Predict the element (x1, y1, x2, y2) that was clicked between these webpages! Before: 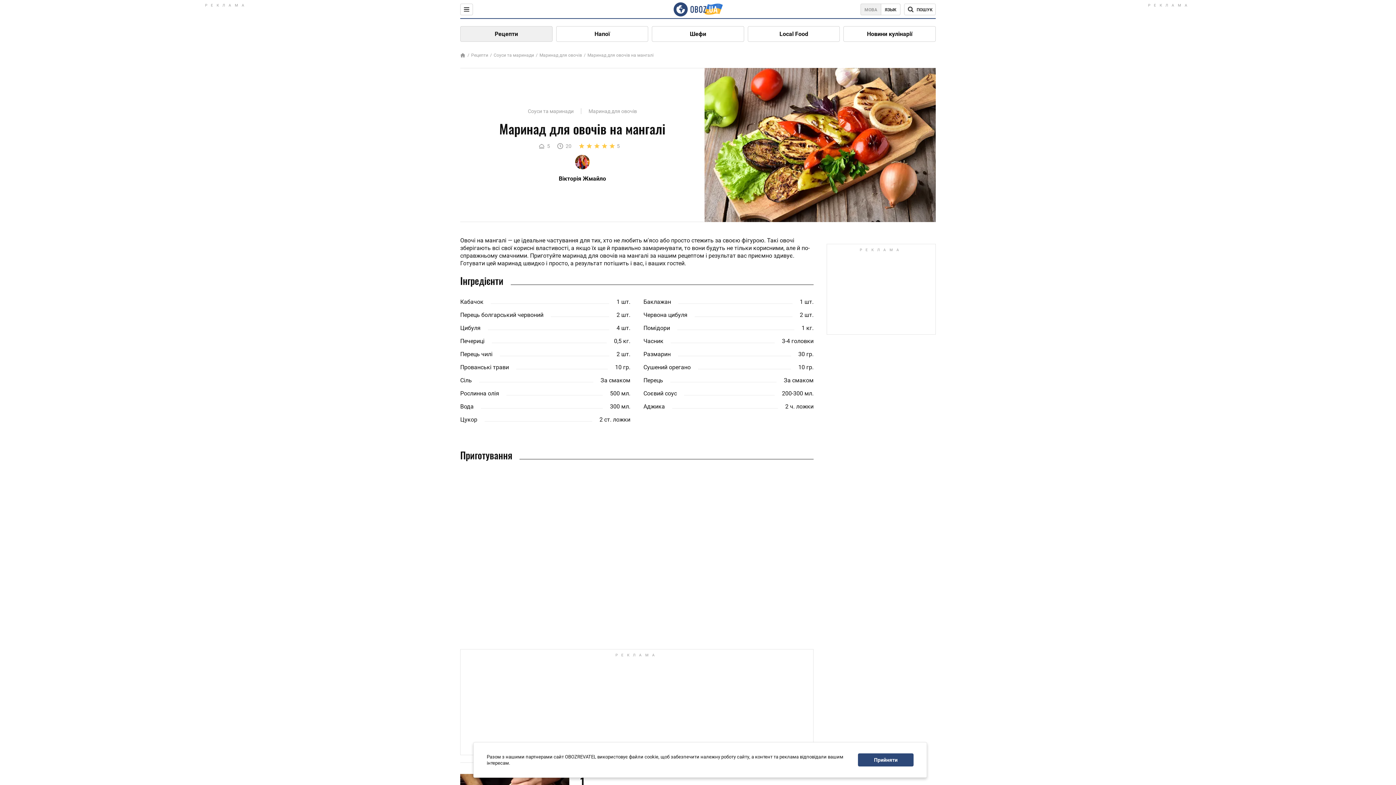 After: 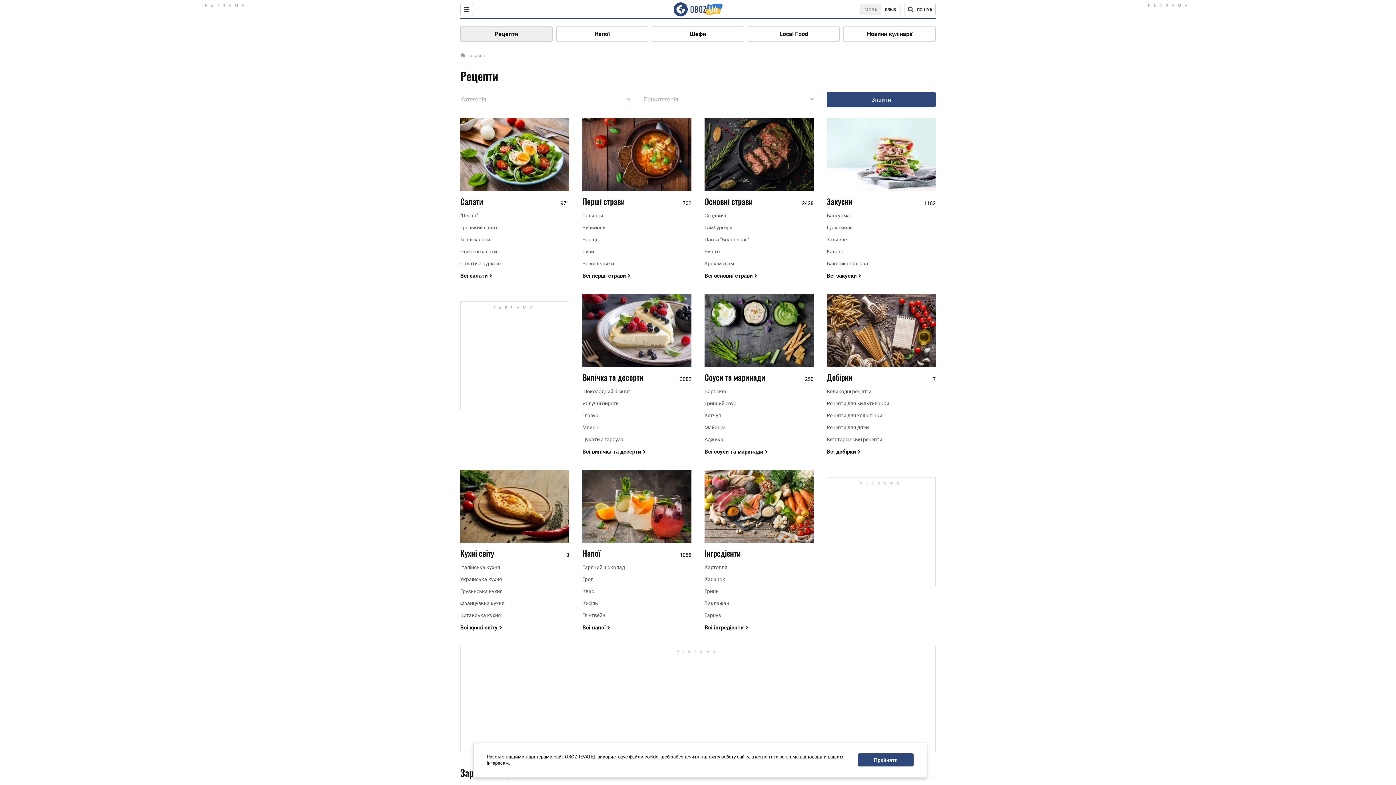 Action: label: Рецепти bbox: (460, 26, 552, 41)